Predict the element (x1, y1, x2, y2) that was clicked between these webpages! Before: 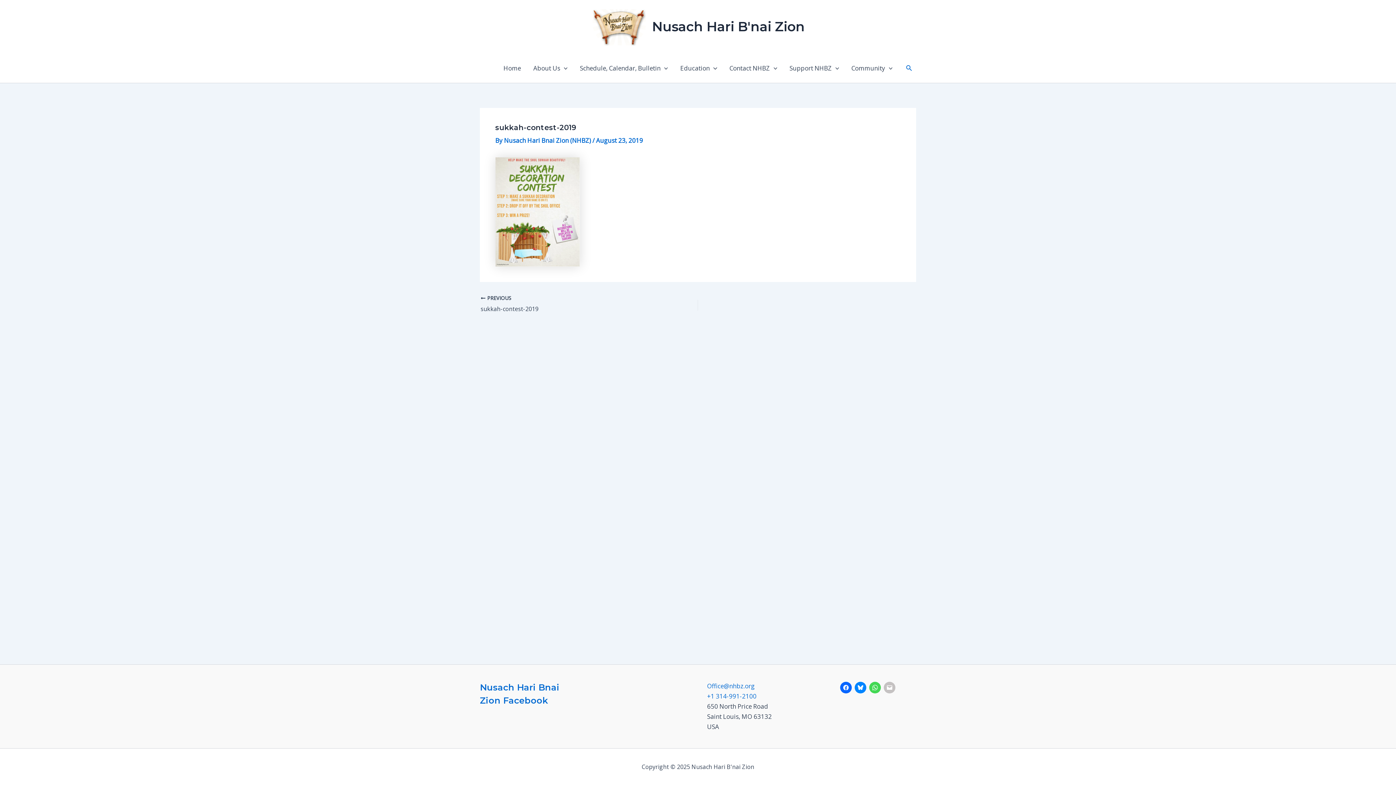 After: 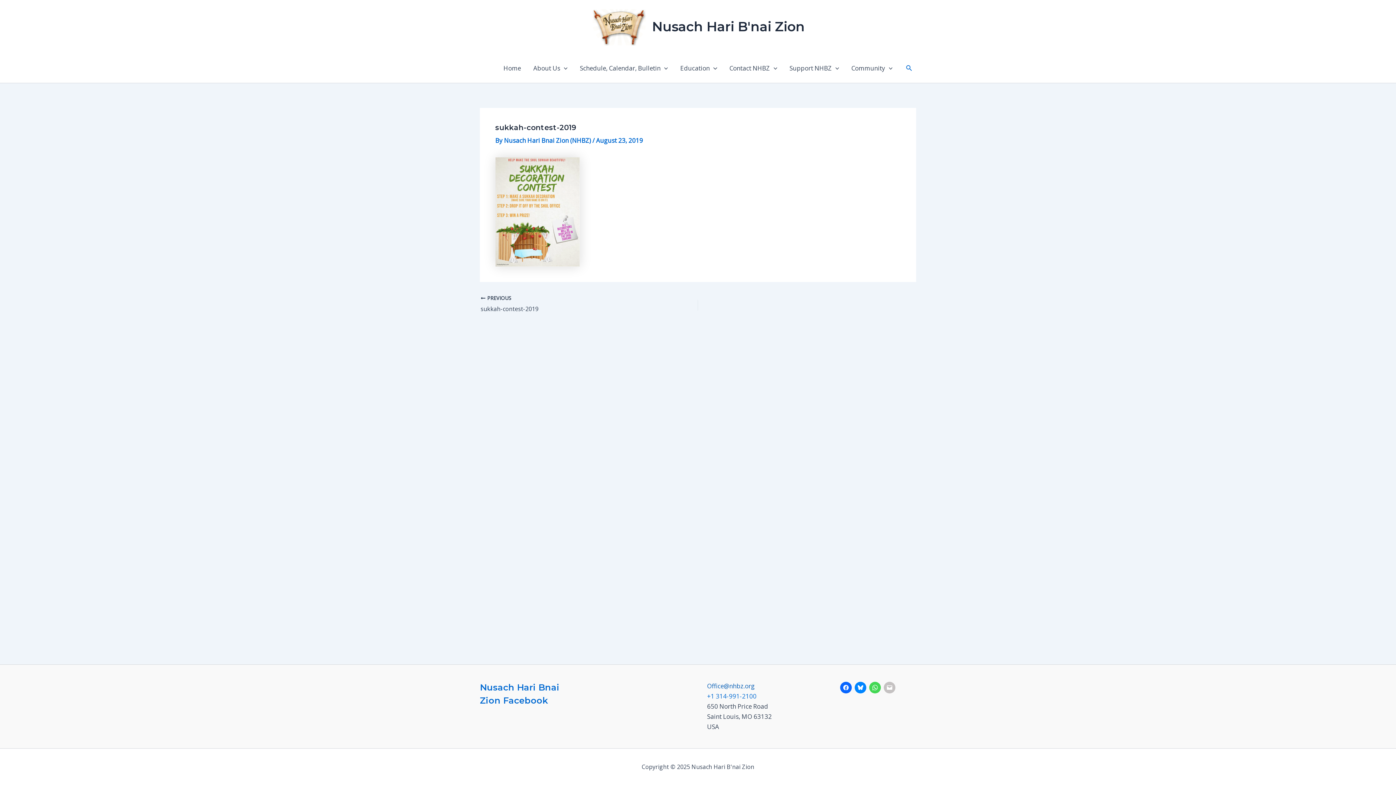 Action: label: Office@nhbz.org bbox: (707, 682, 754, 690)